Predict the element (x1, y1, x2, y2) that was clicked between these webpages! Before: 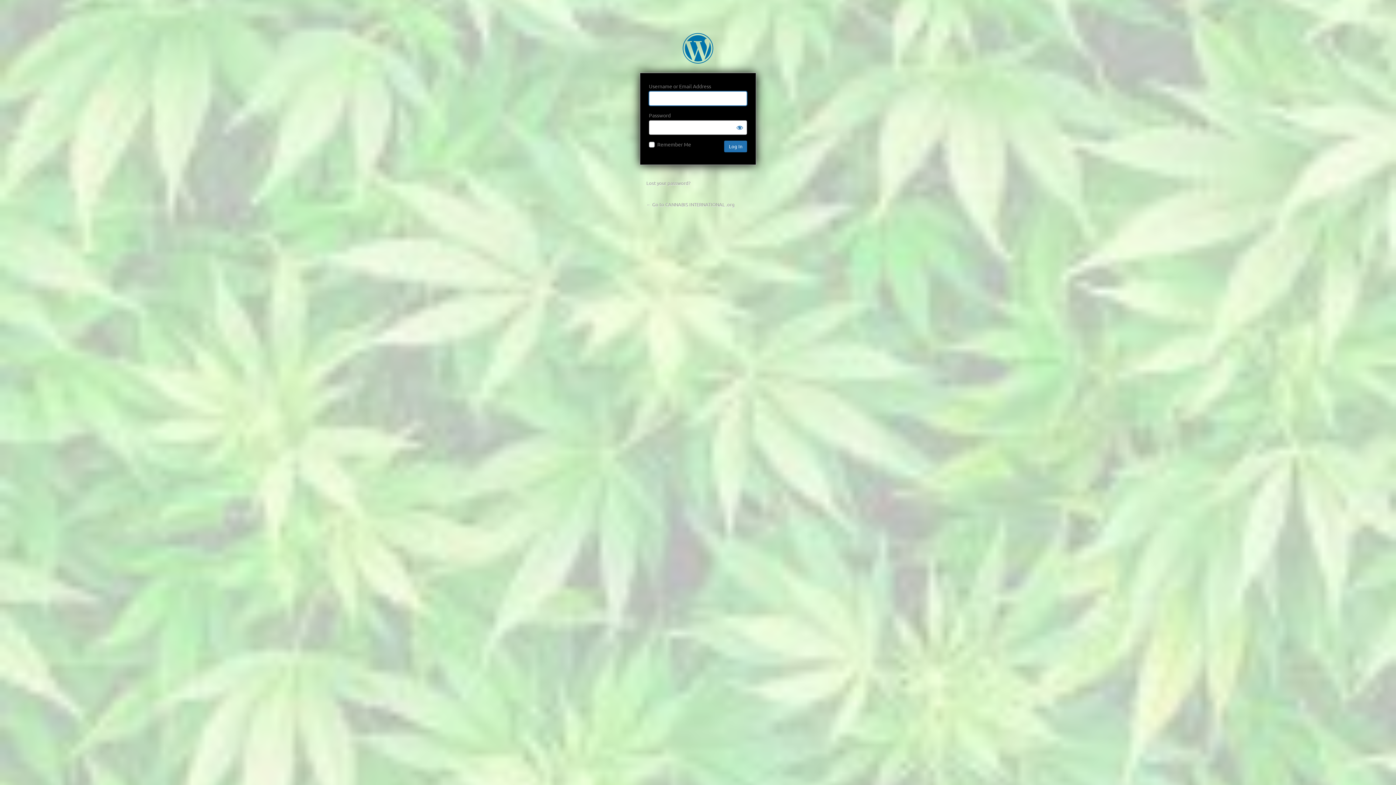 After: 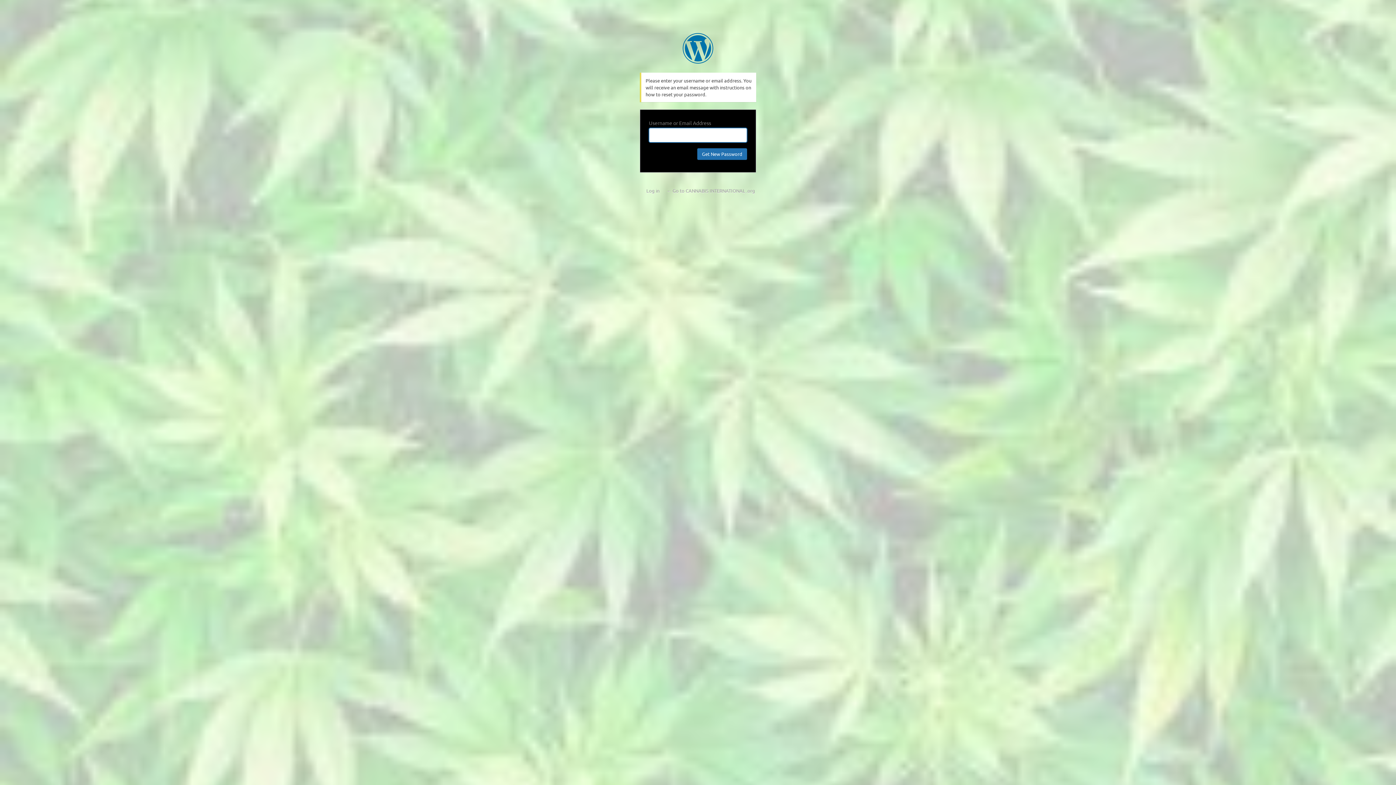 Action: label: Lost your password? bbox: (646, 180, 690, 186)